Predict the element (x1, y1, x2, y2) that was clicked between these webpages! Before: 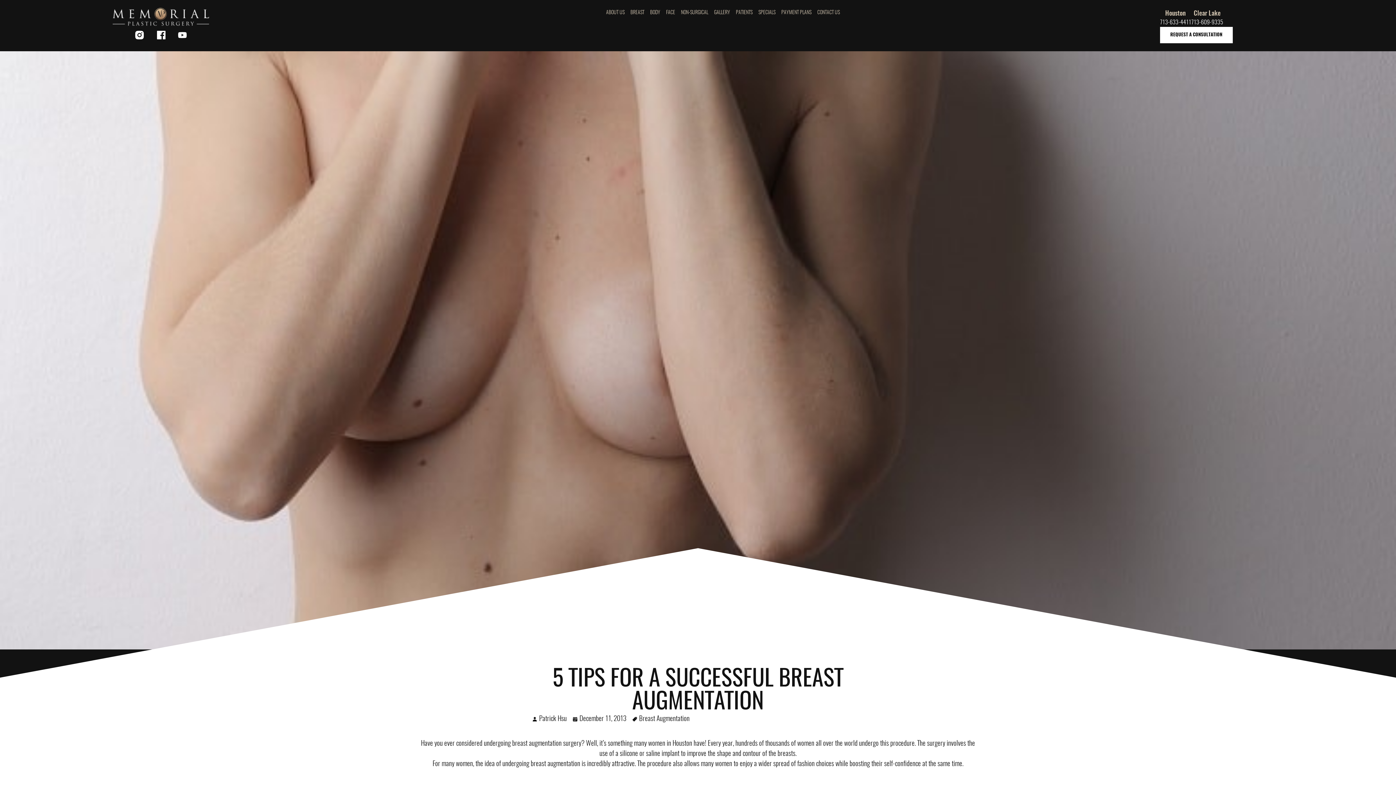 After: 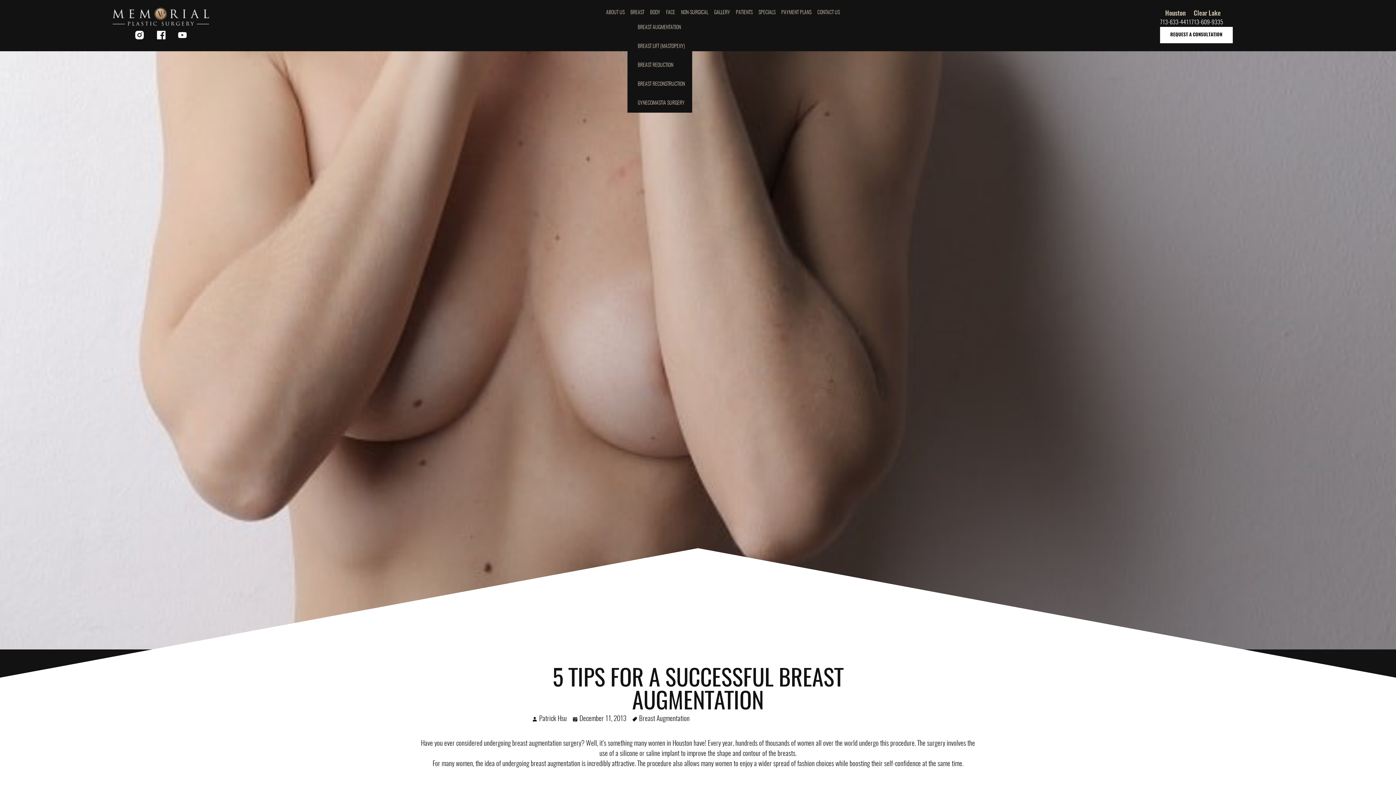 Action: bbox: (627, 7, 647, 18) label: BREAST